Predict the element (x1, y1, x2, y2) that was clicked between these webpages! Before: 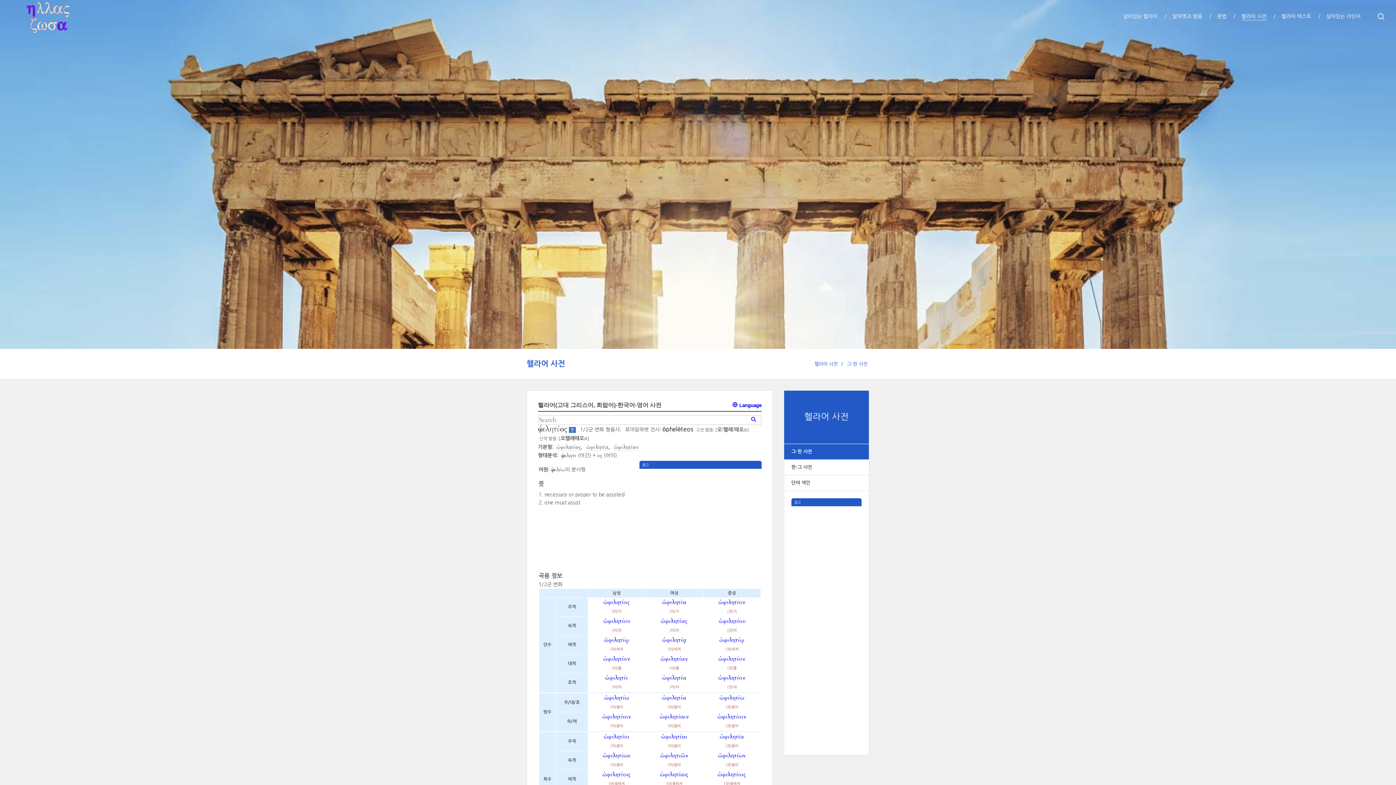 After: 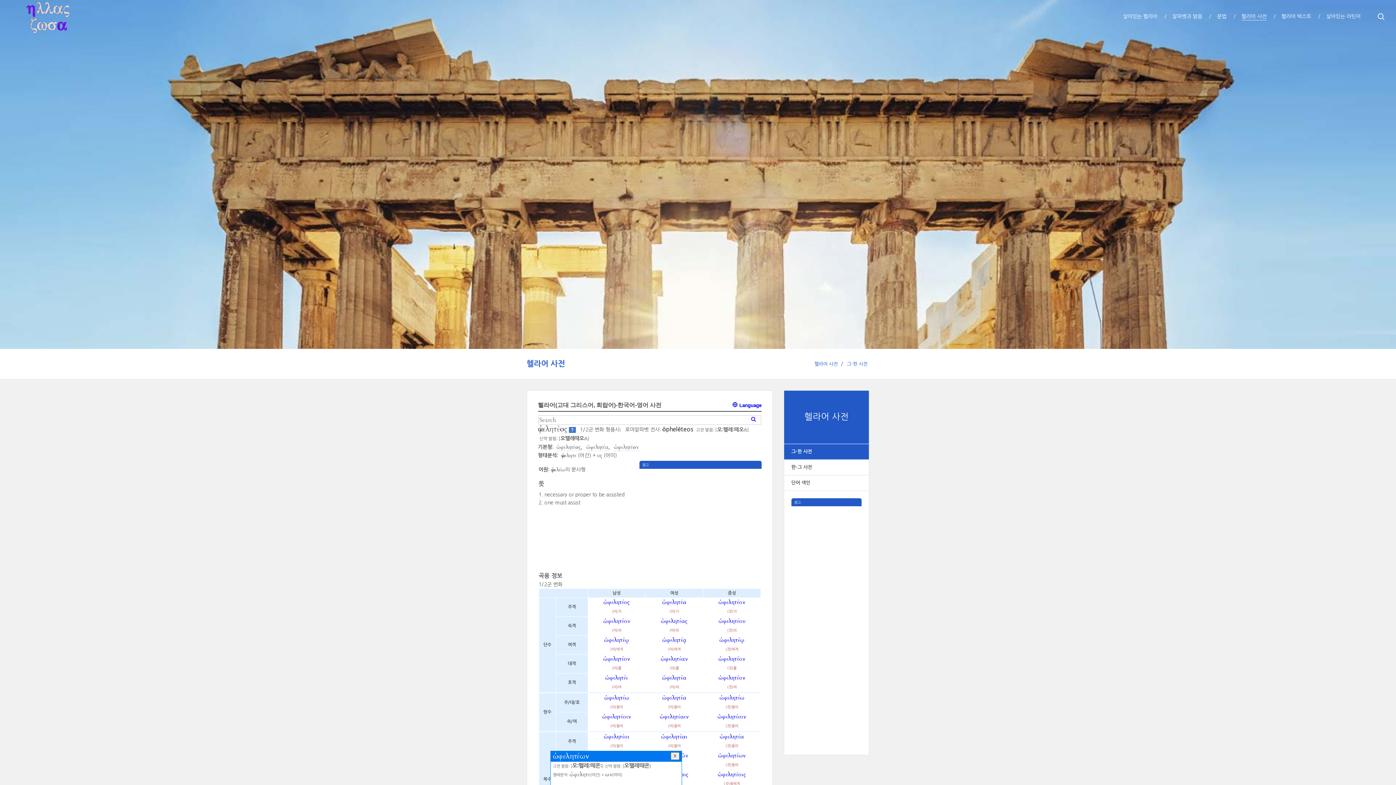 Action: bbox: (602, 754, 630, 758) label: ὠφελητέων